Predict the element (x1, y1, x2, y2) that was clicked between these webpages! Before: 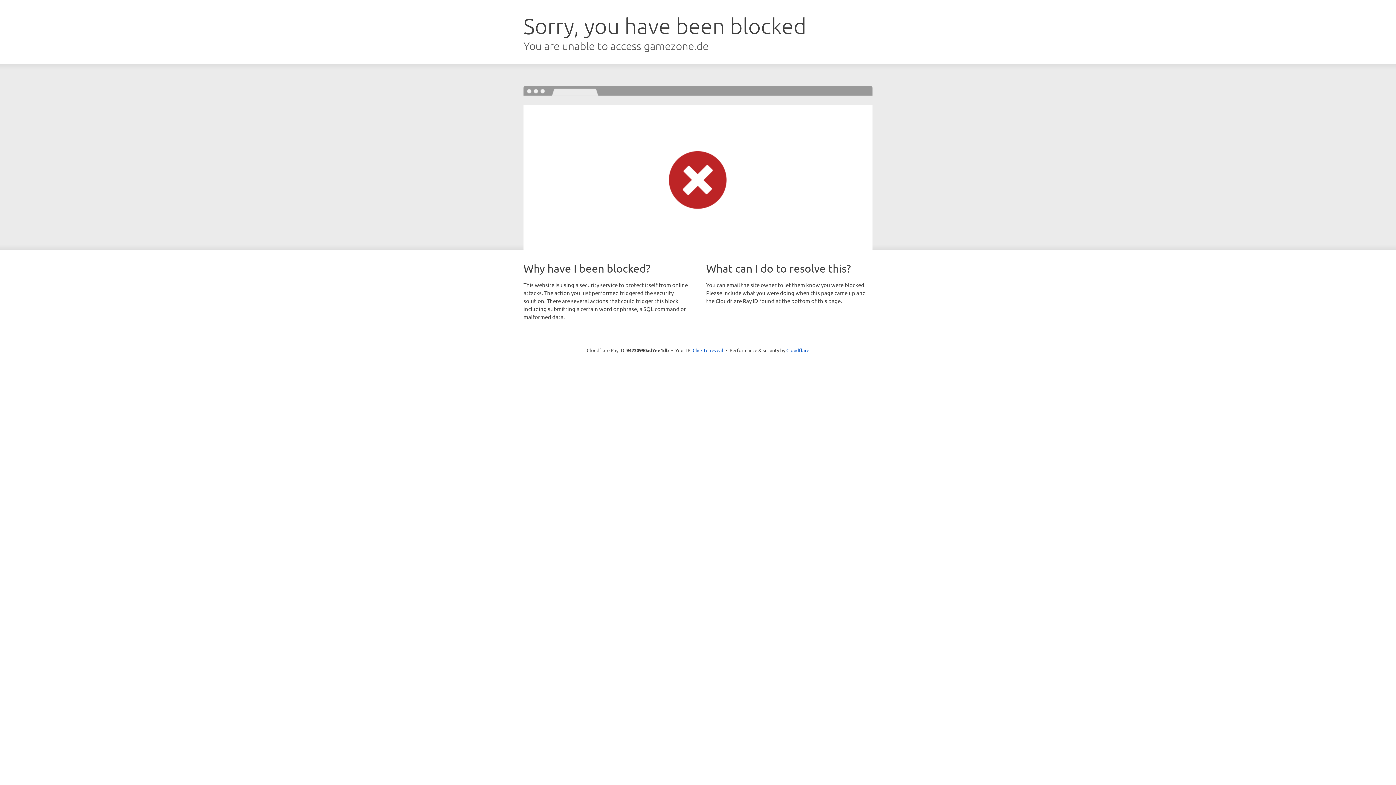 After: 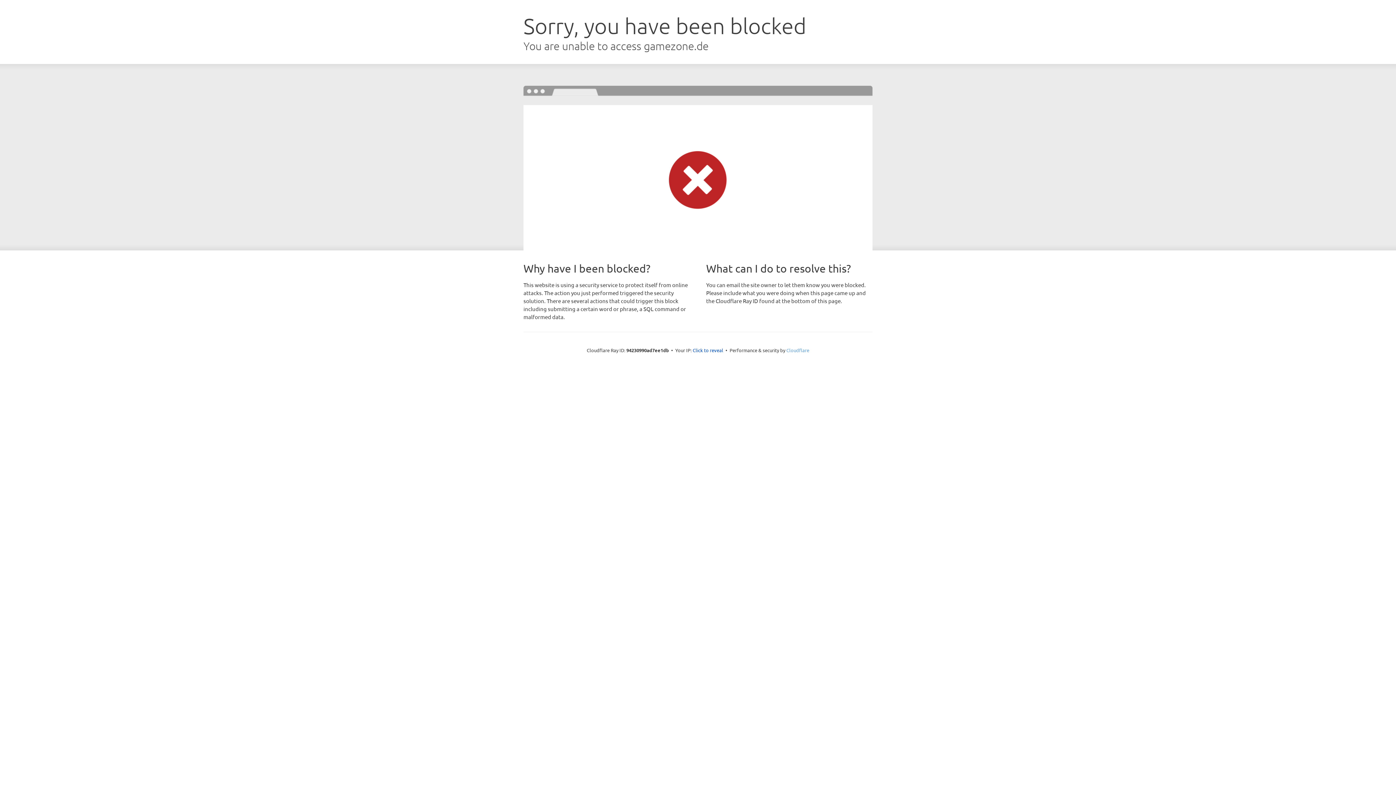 Action: bbox: (786, 347, 809, 353) label: Cloudflare